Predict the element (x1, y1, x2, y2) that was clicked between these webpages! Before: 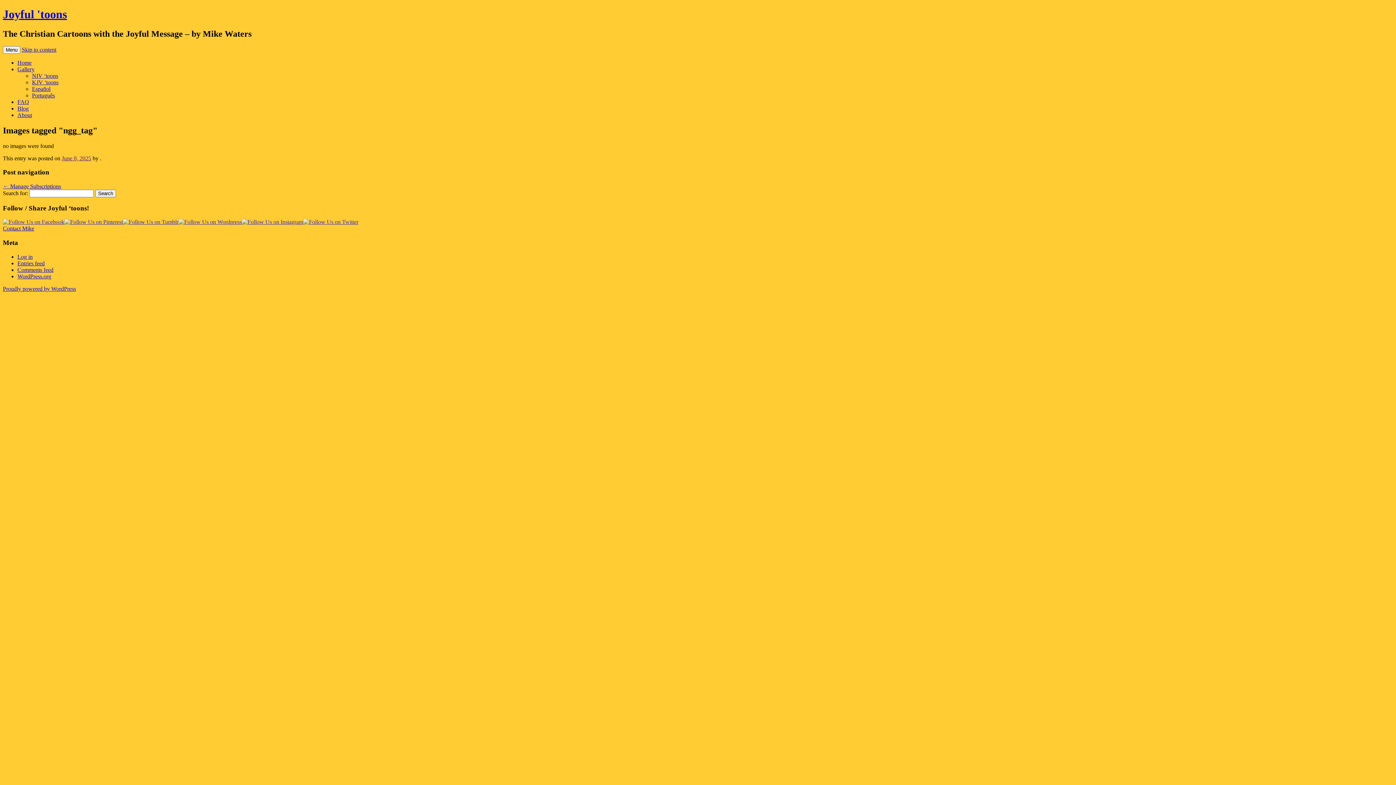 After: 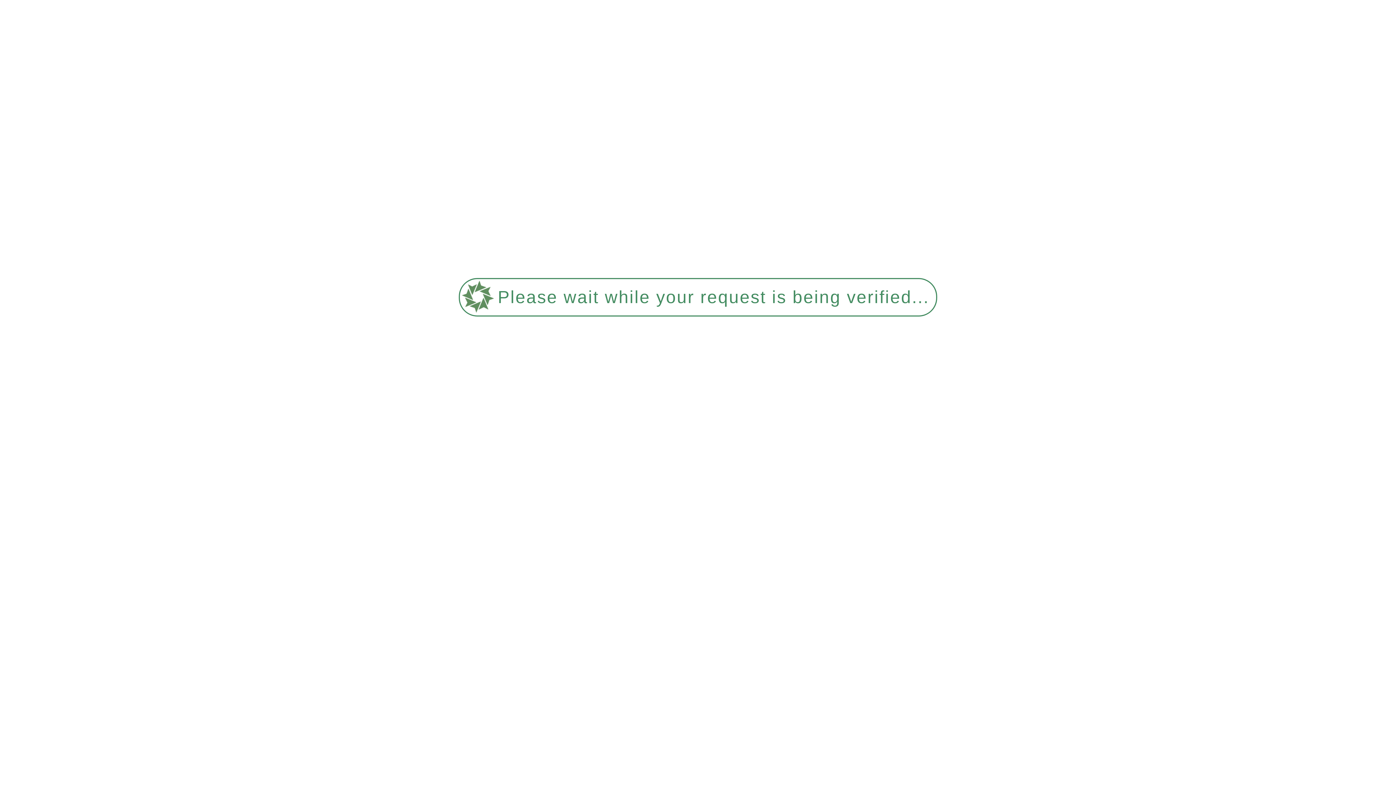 Action: label: Entries feed bbox: (17, 260, 44, 266)